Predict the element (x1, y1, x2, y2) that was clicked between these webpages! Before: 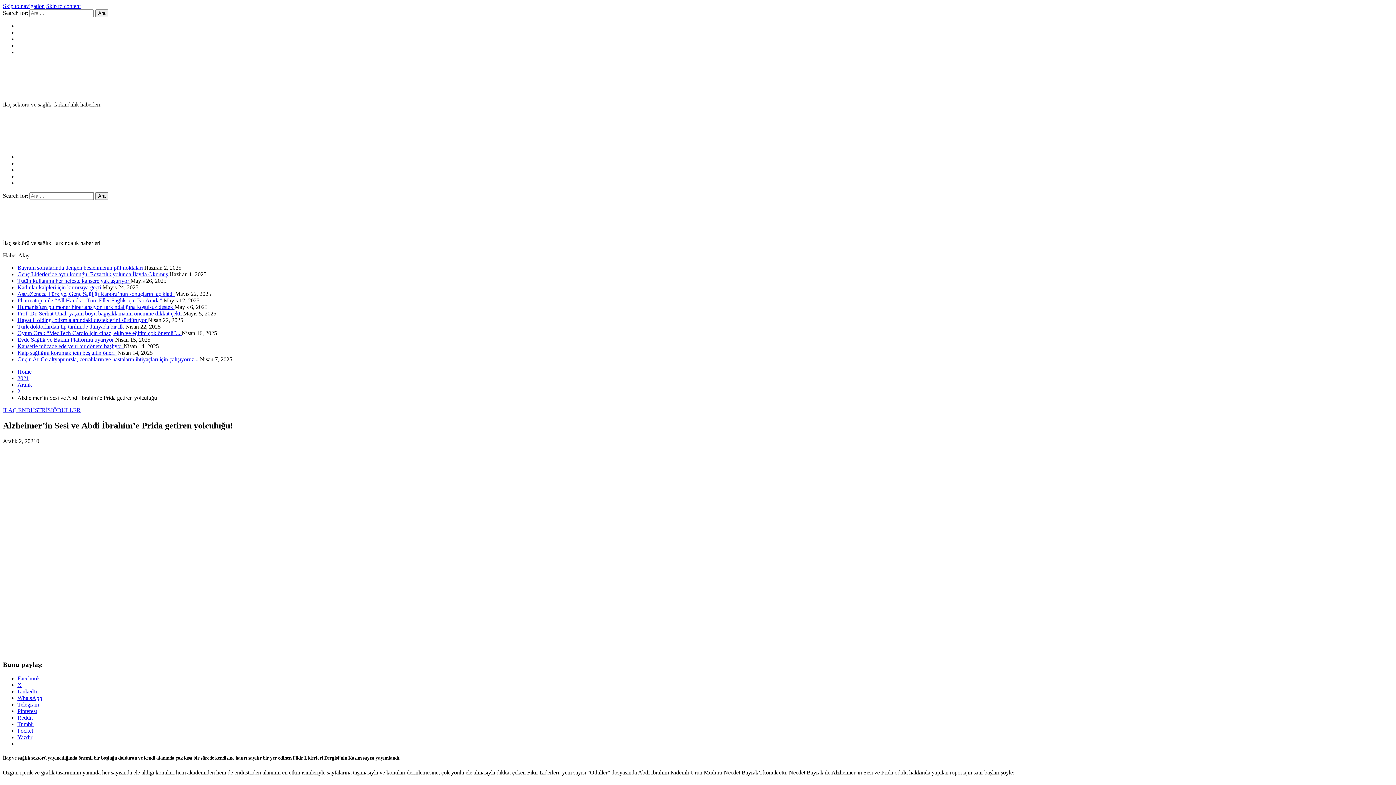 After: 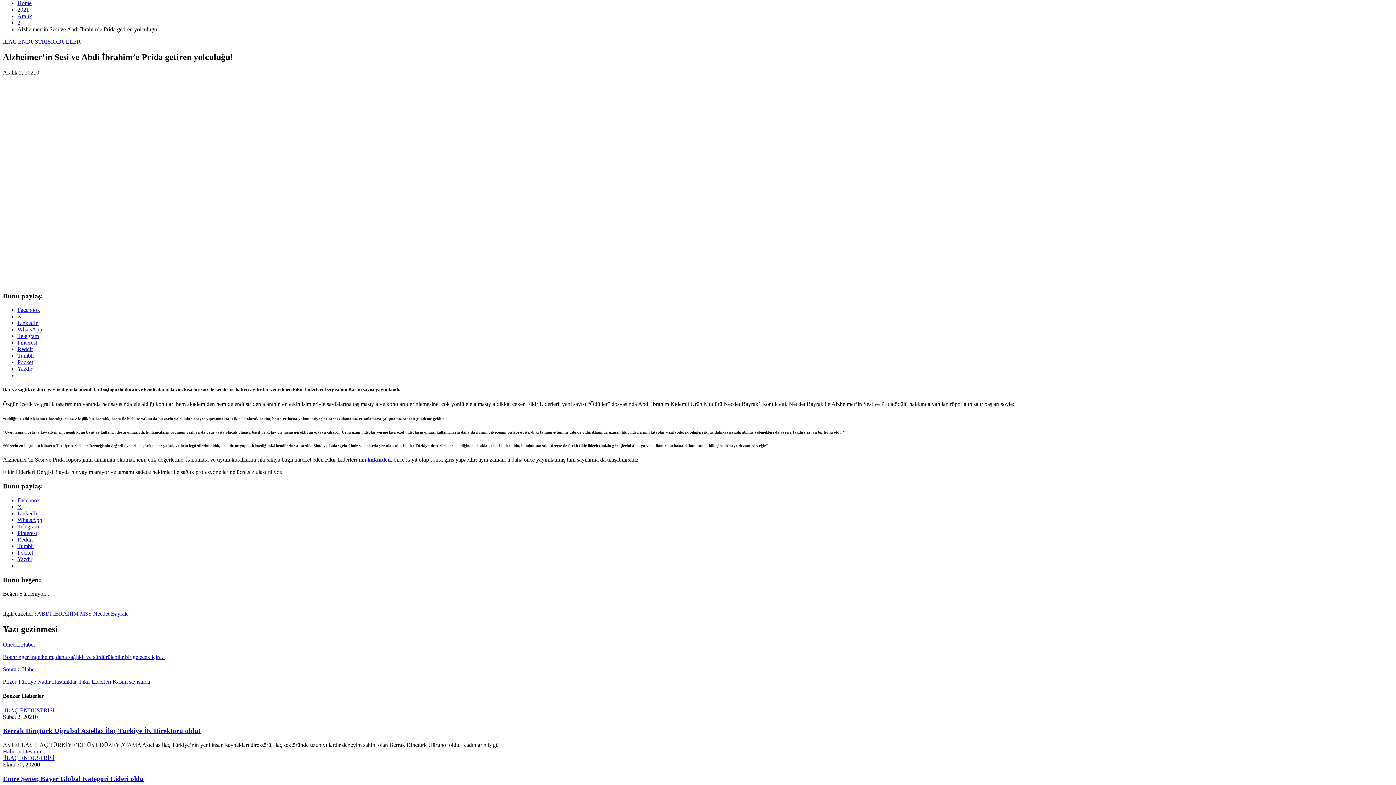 Action: label: Skip to content bbox: (46, 2, 80, 9)